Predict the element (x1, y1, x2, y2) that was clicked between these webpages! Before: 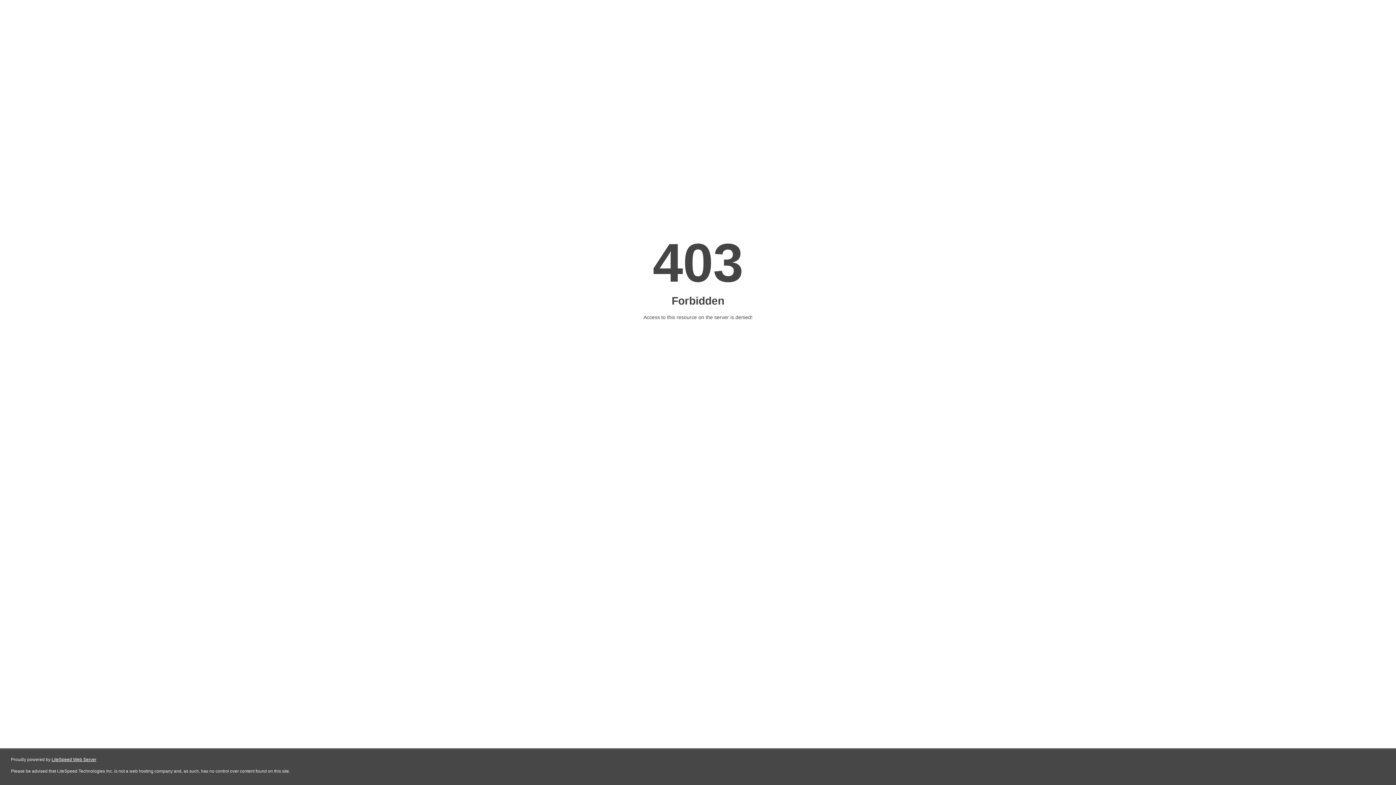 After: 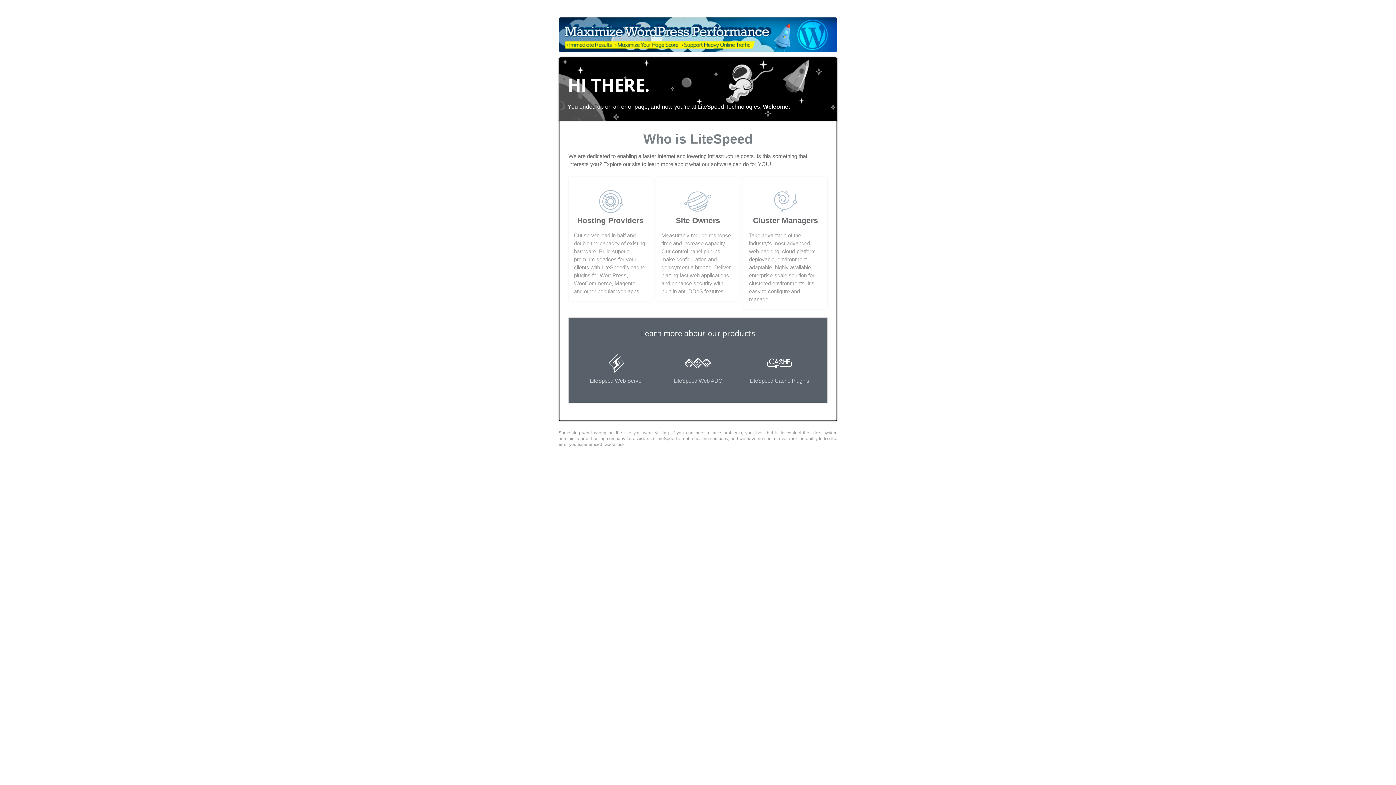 Action: bbox: (51, 757, 96, 762) label: LiteSpeed Web Server